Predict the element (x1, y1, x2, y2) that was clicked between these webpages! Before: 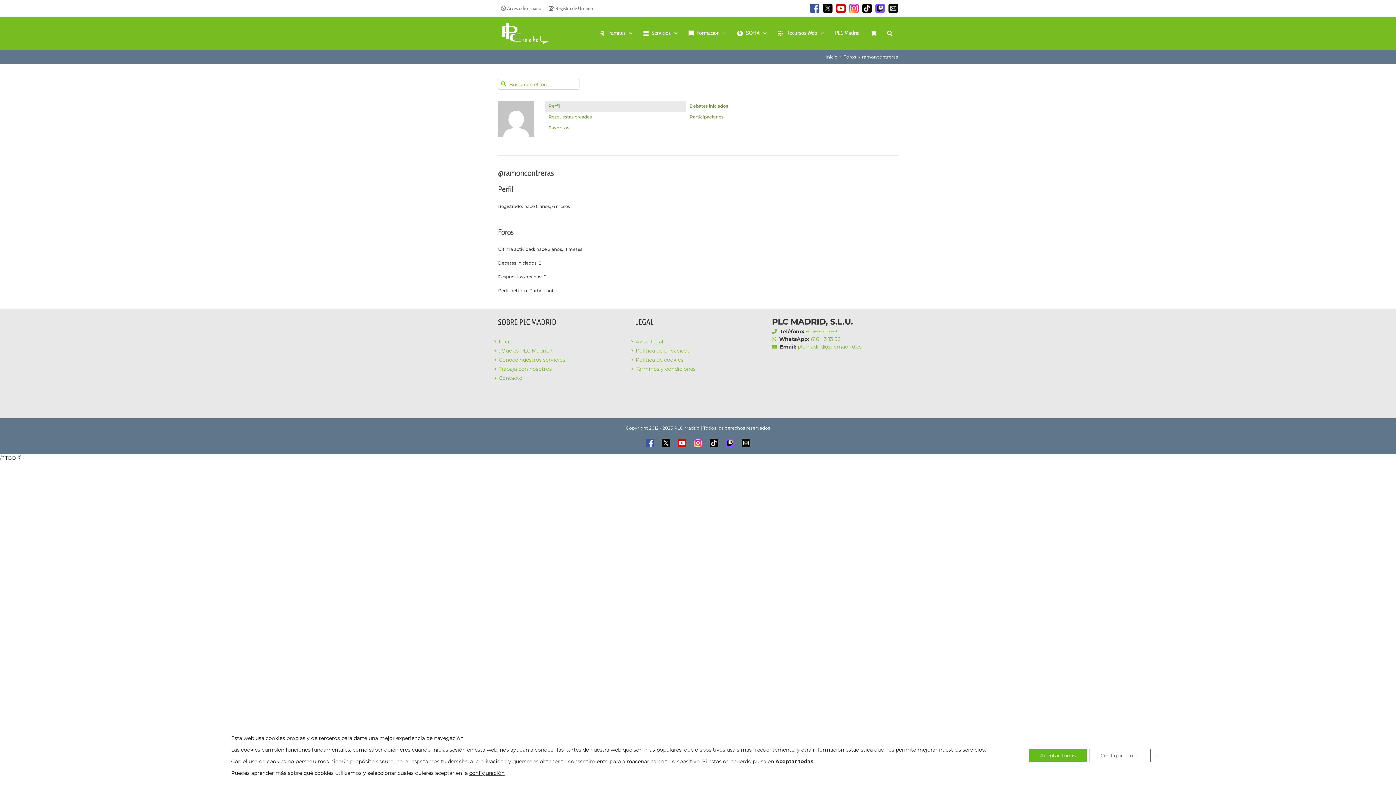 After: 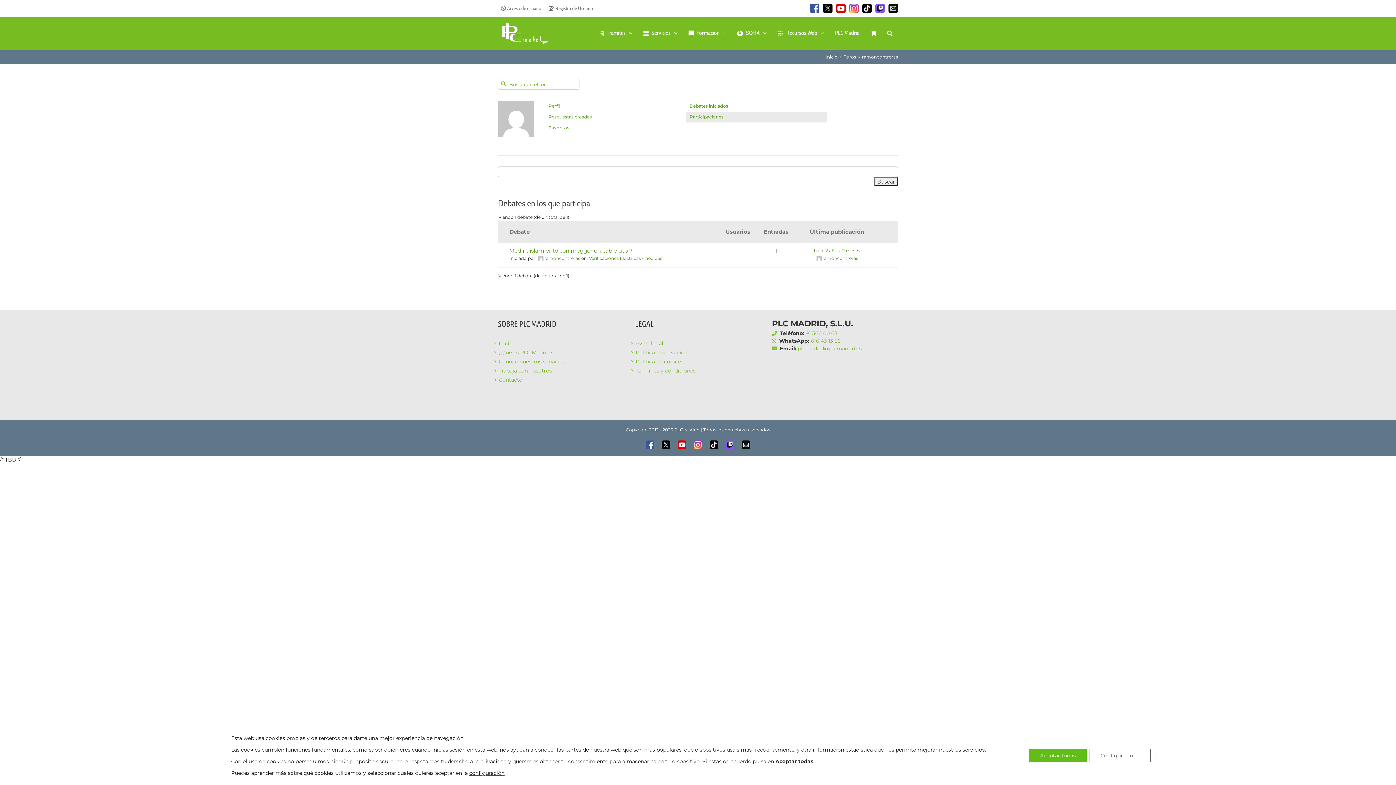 Action: bbox: (686, 111, 827, 122) label: Participaciones